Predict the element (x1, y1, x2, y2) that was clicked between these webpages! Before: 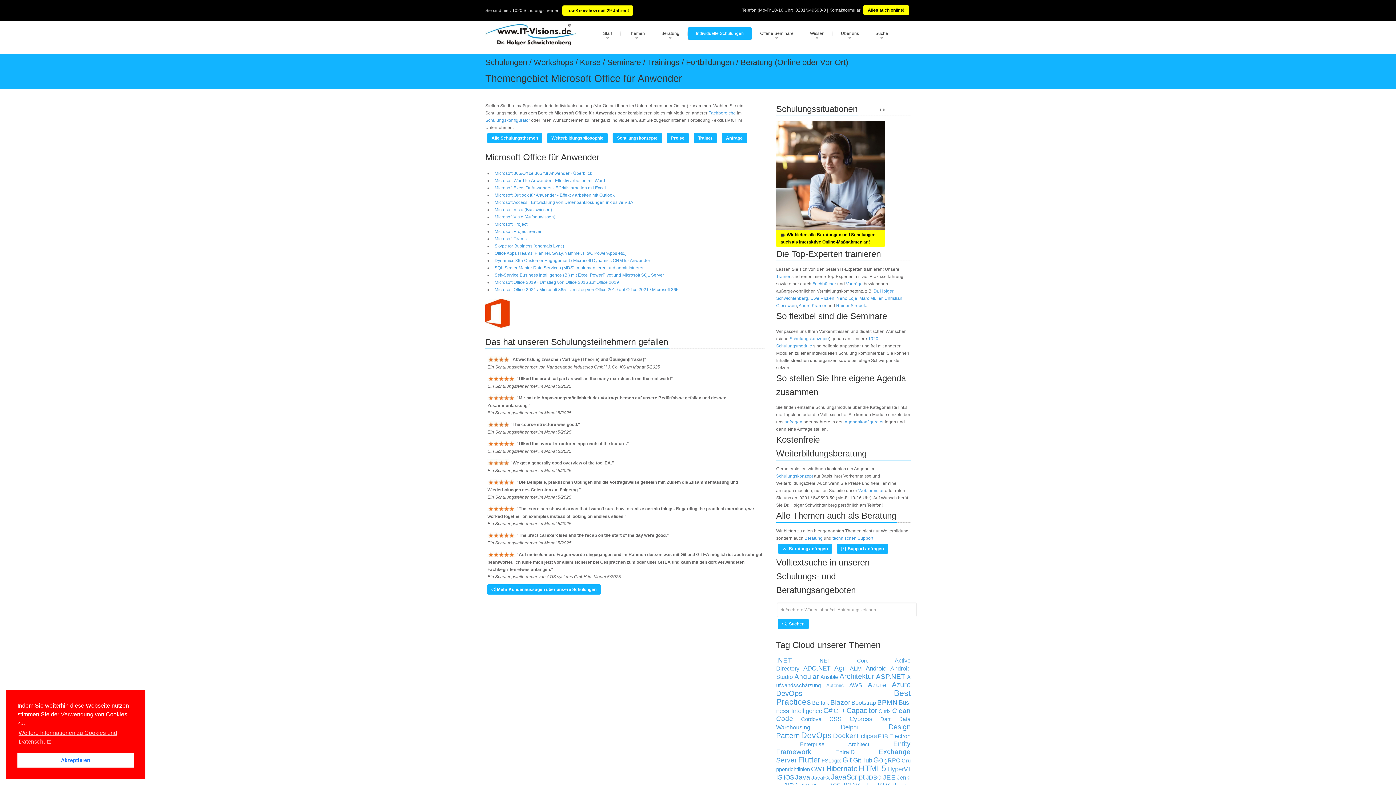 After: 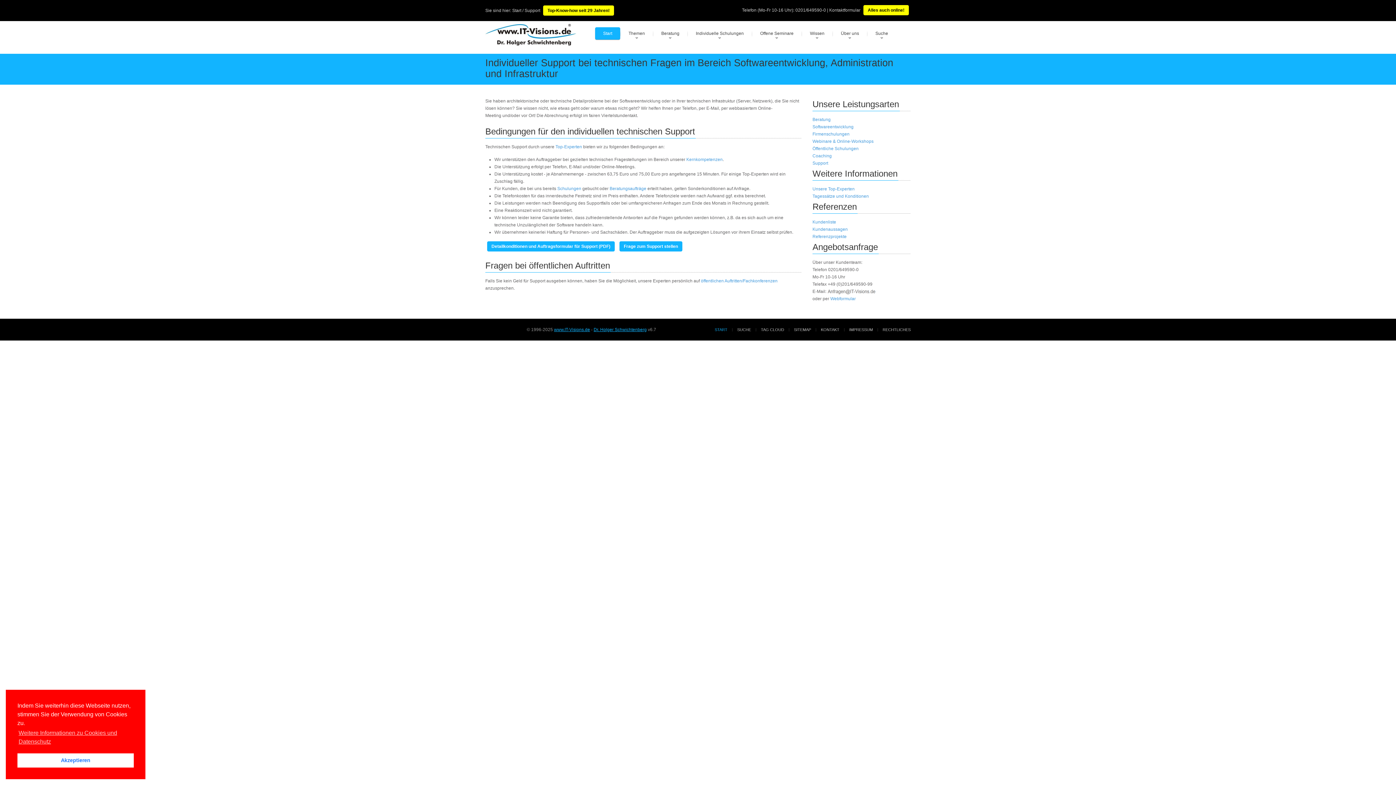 Action: bbox: (832, 536, 873, 541) label: technischen Support